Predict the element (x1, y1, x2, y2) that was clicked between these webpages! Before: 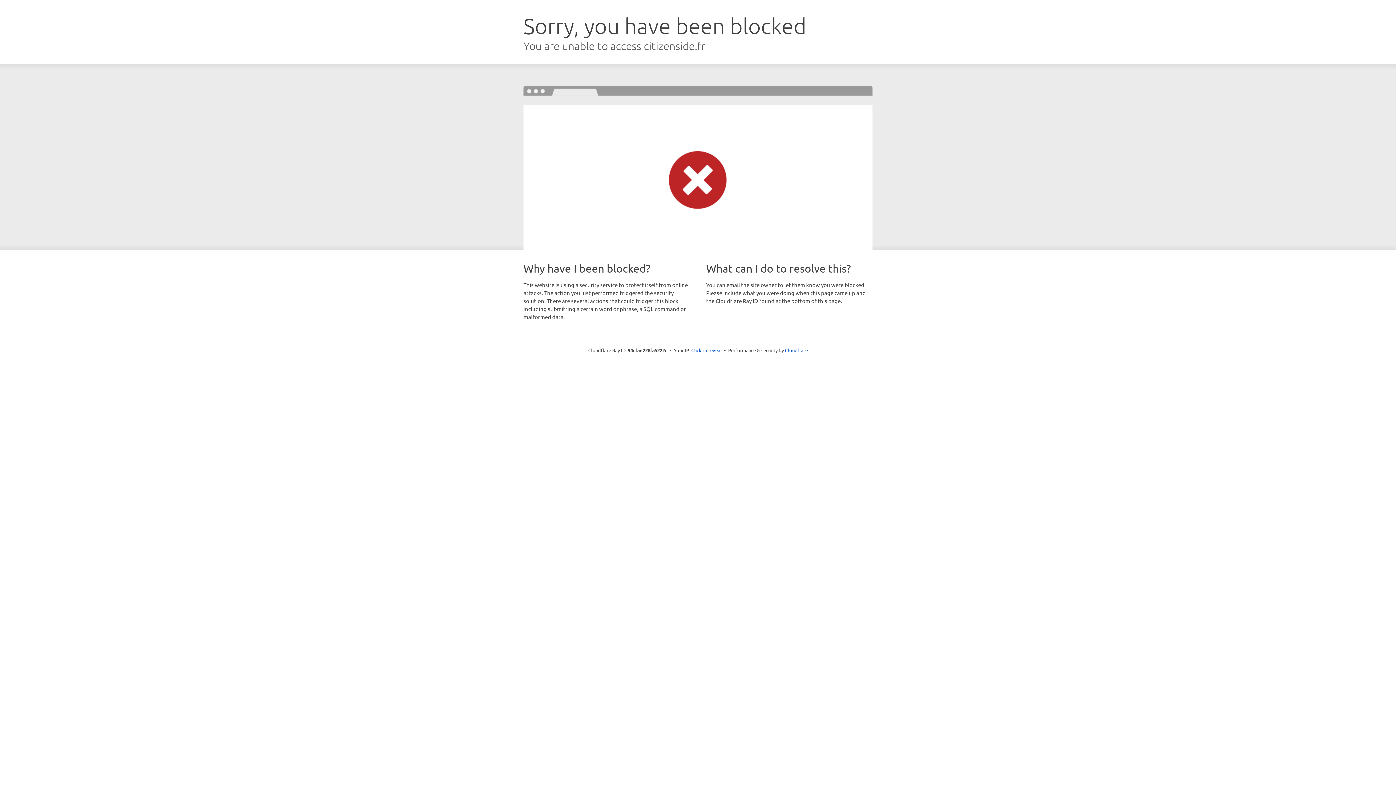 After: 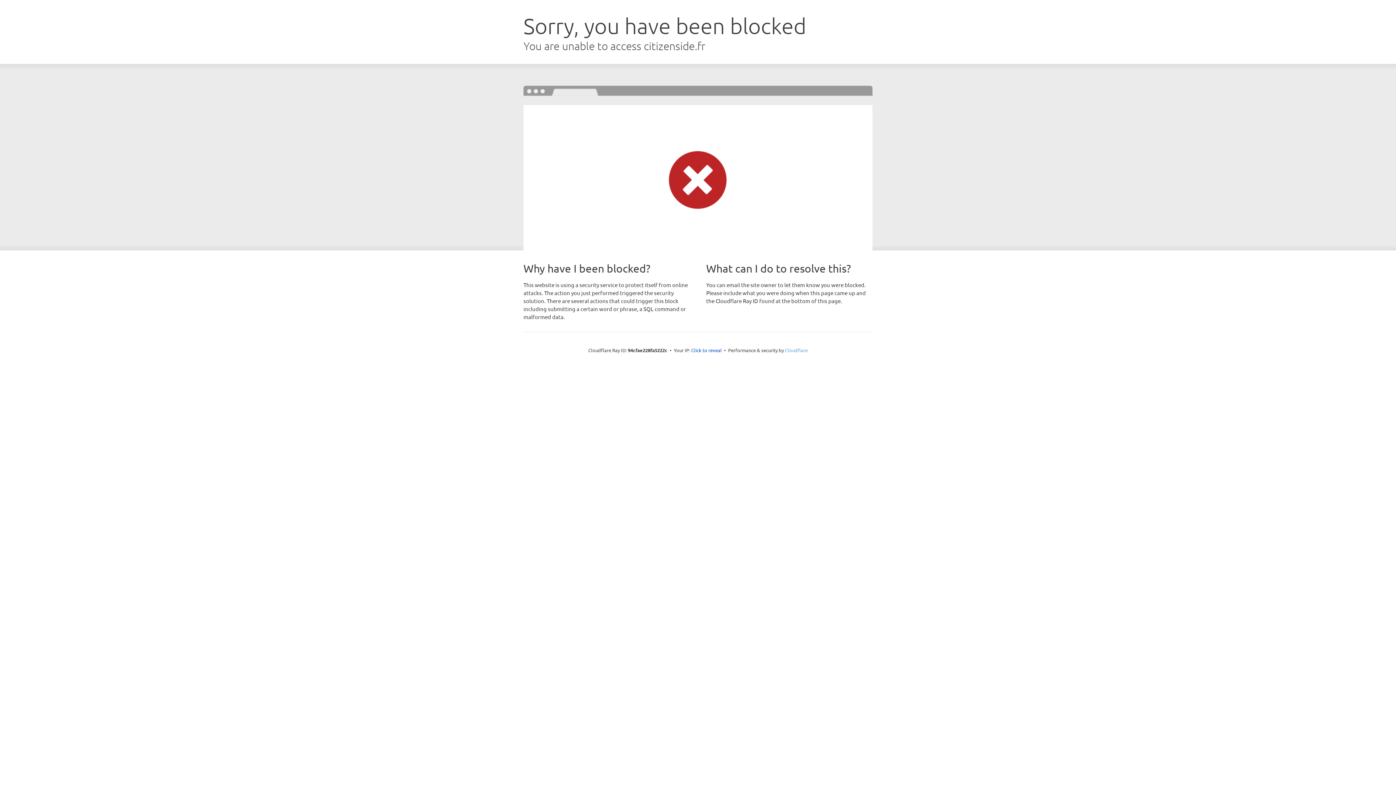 Action: bbox: (785, 347, 808, 353) label: Cloudflare